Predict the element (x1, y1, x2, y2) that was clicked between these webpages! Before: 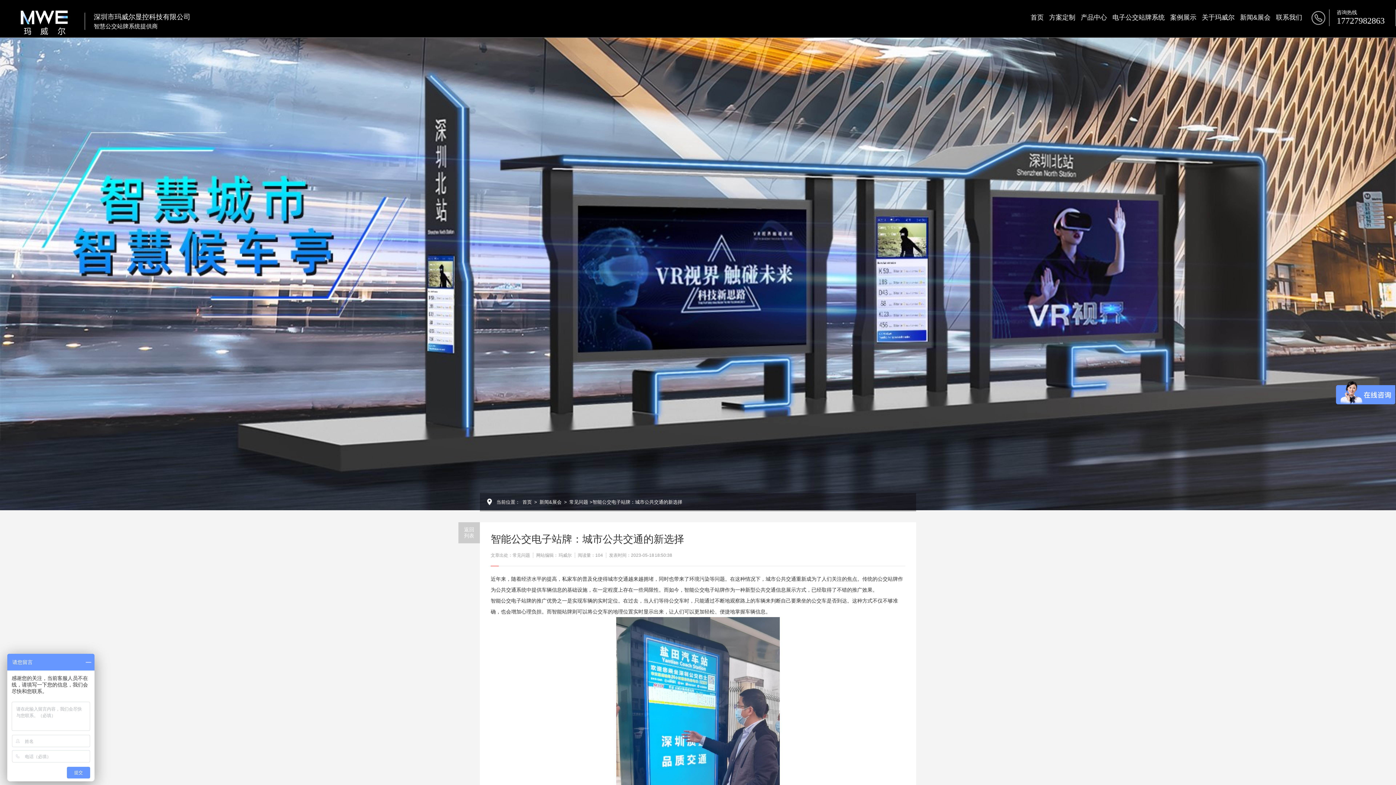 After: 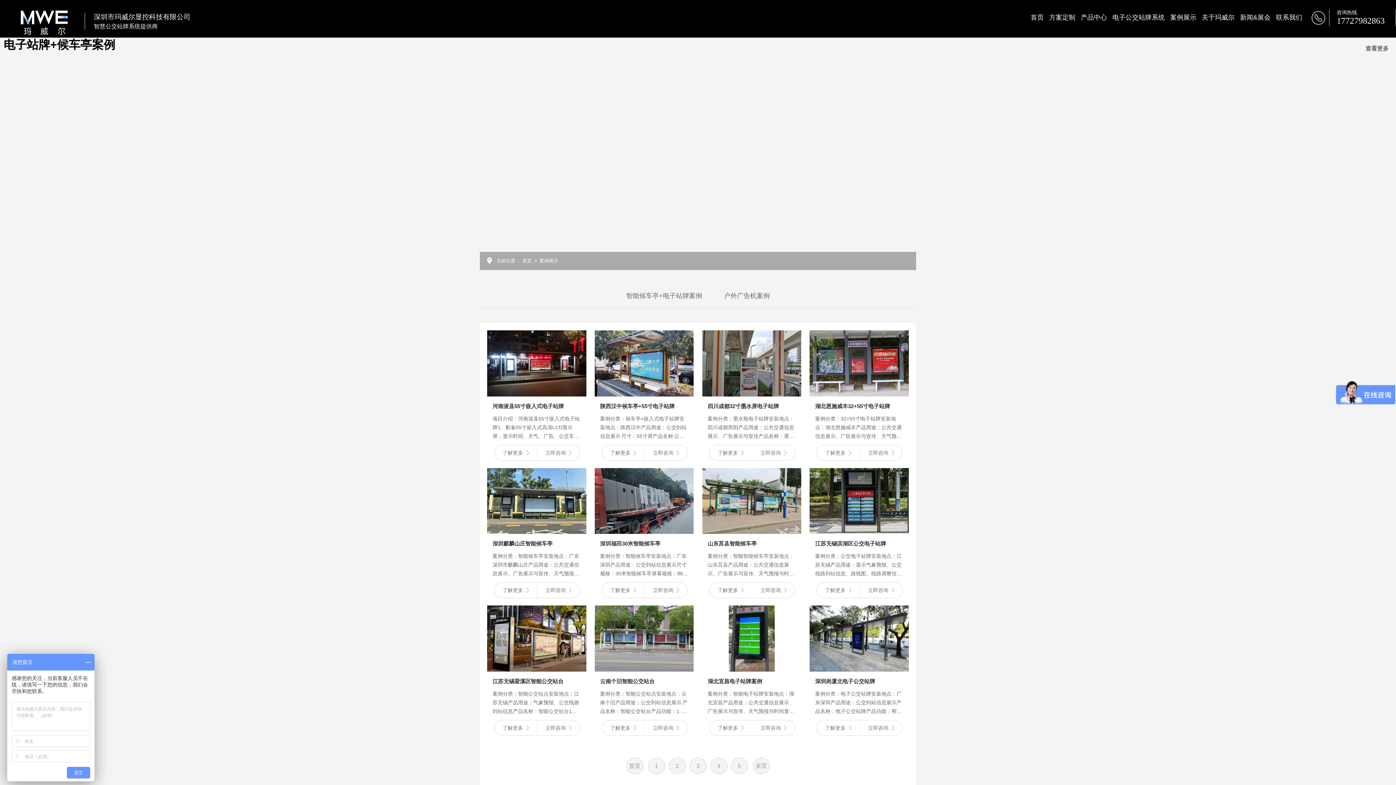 Action: label: 案例展示 bbox: (1170, 9, 1196, 25)